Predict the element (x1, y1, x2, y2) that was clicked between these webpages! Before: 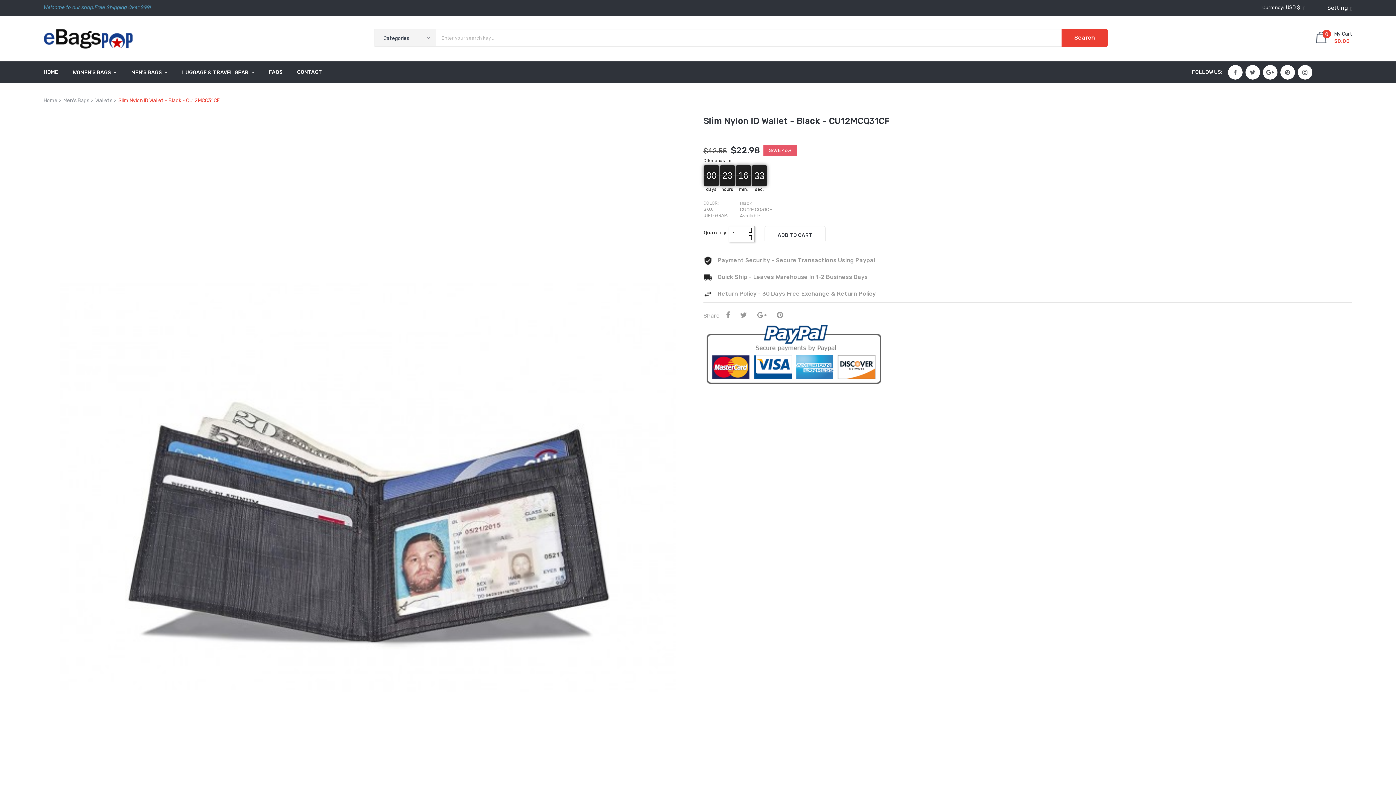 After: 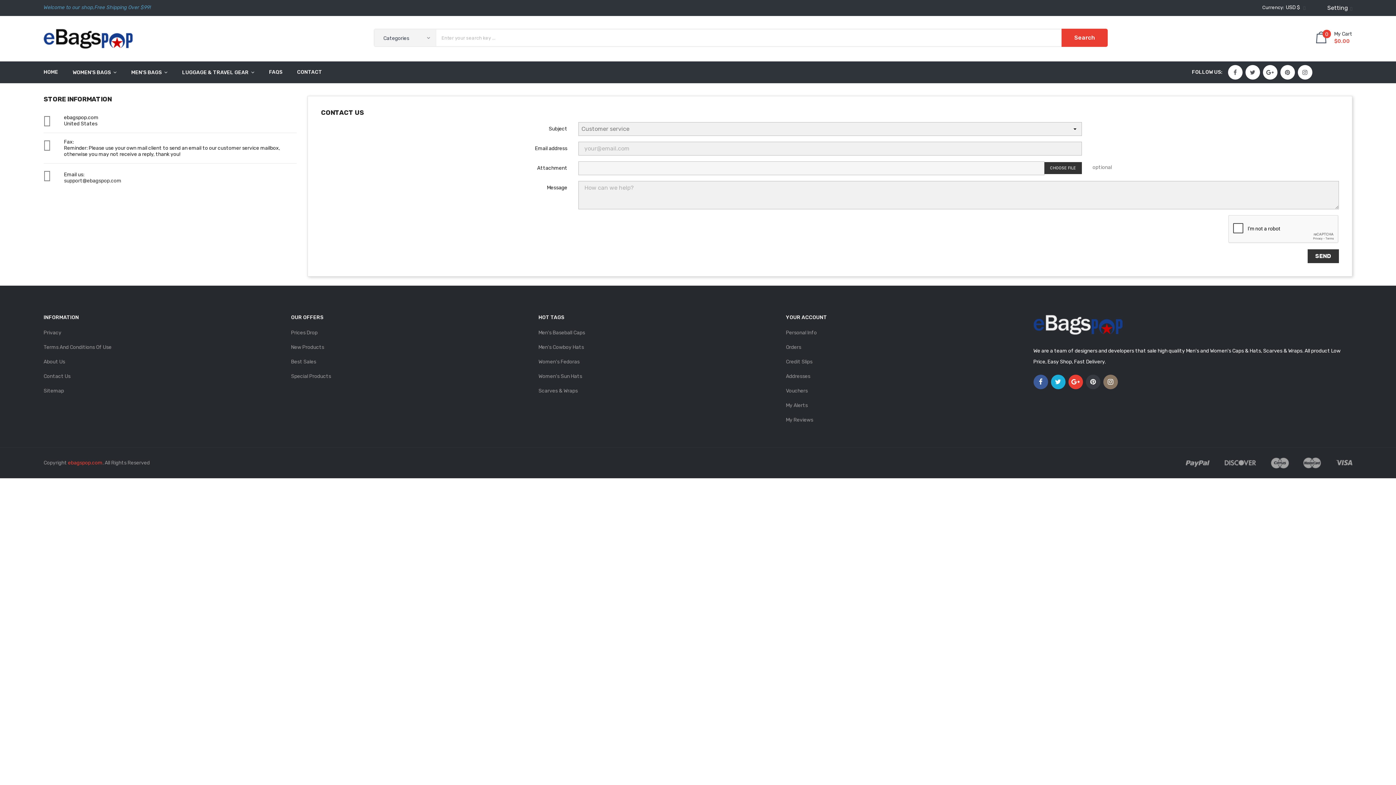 Action: bbox: (289, 61, 329, 83) label: CONTACT